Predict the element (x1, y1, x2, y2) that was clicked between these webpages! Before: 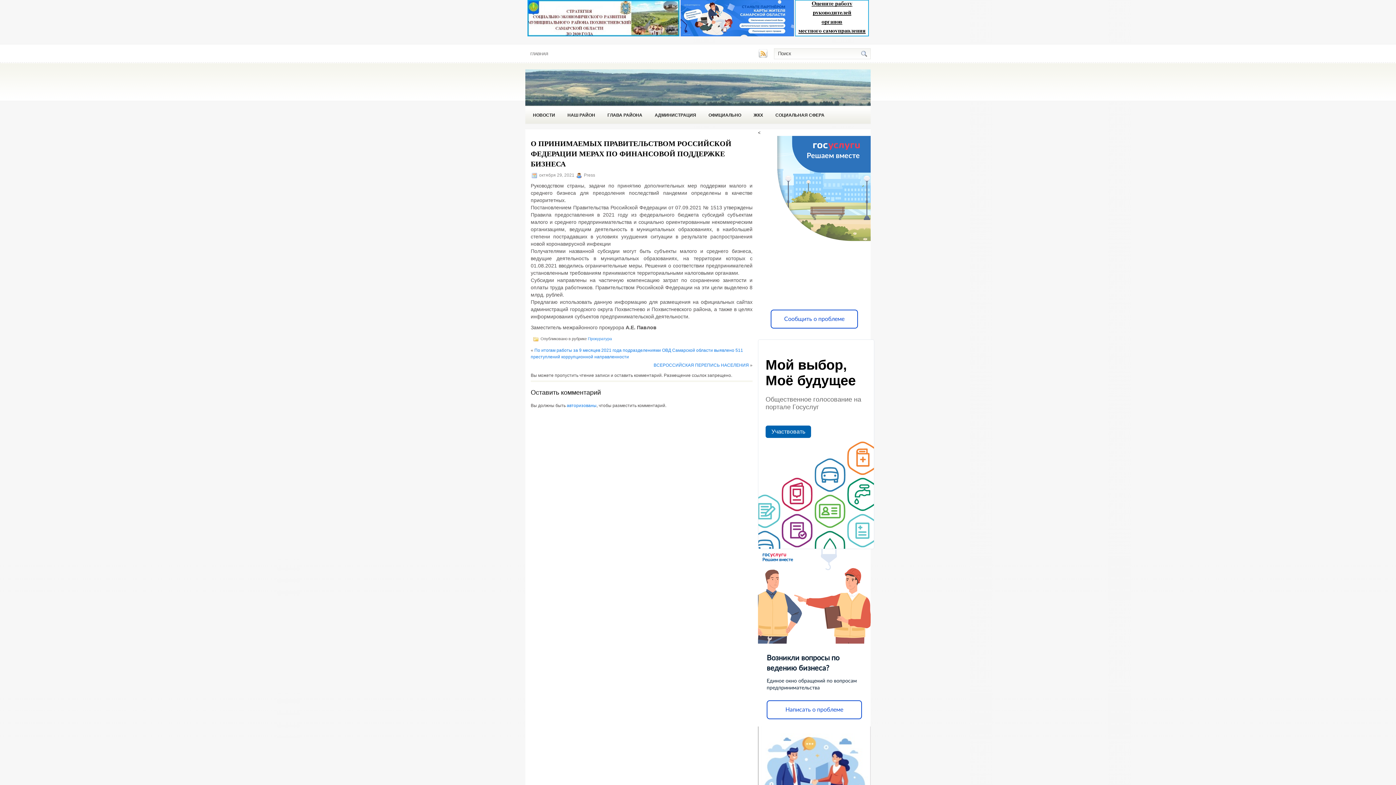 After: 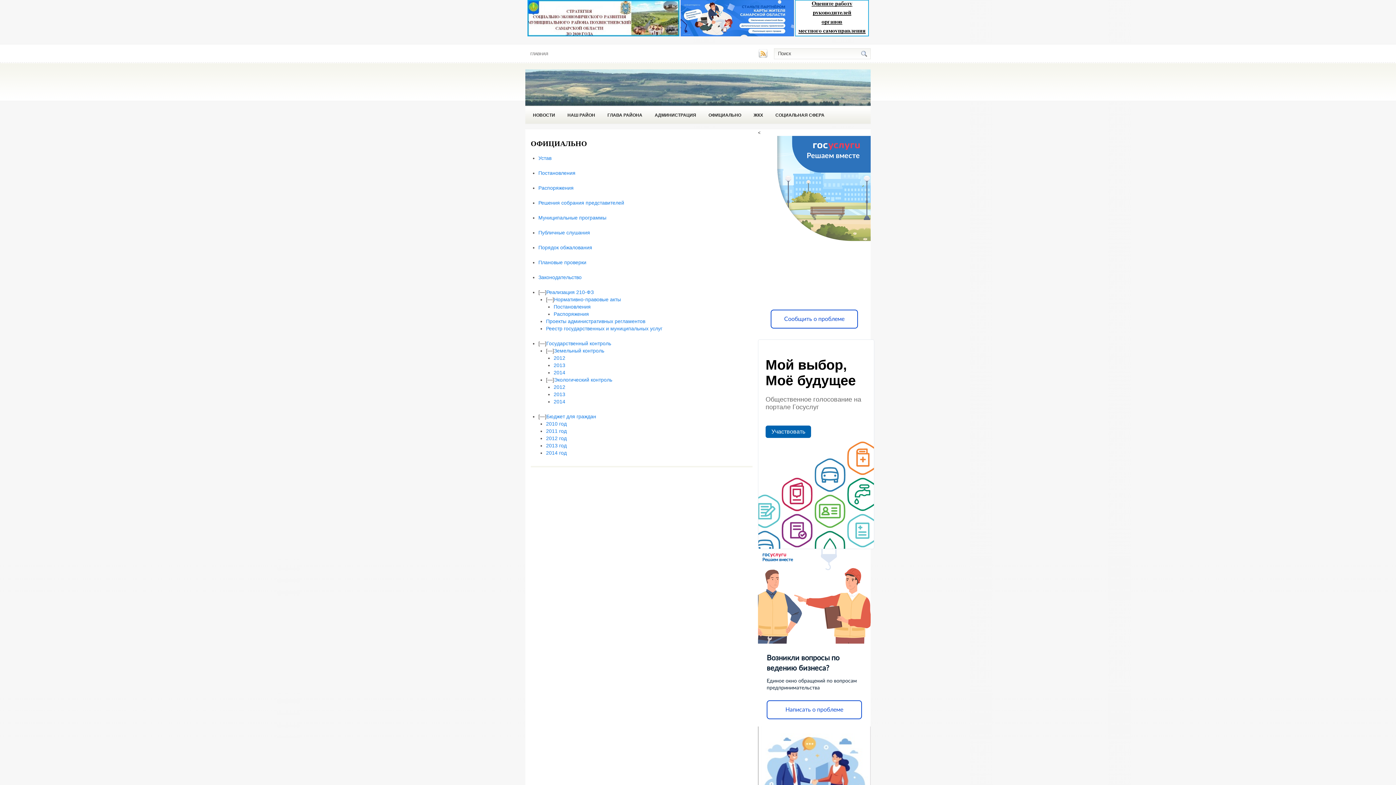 Action: label: ОФИЦИАЛЬНО bbox: (702, 109, 747, 120)